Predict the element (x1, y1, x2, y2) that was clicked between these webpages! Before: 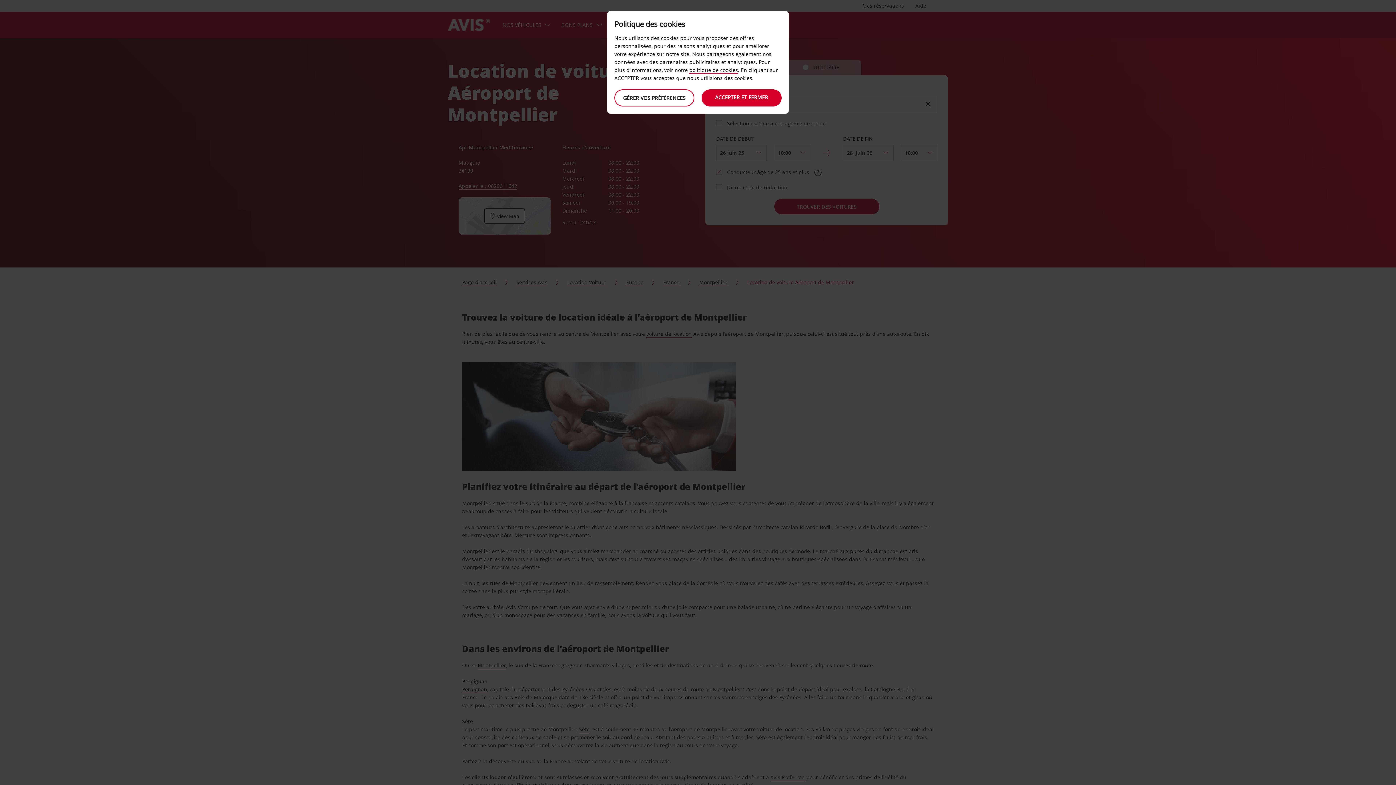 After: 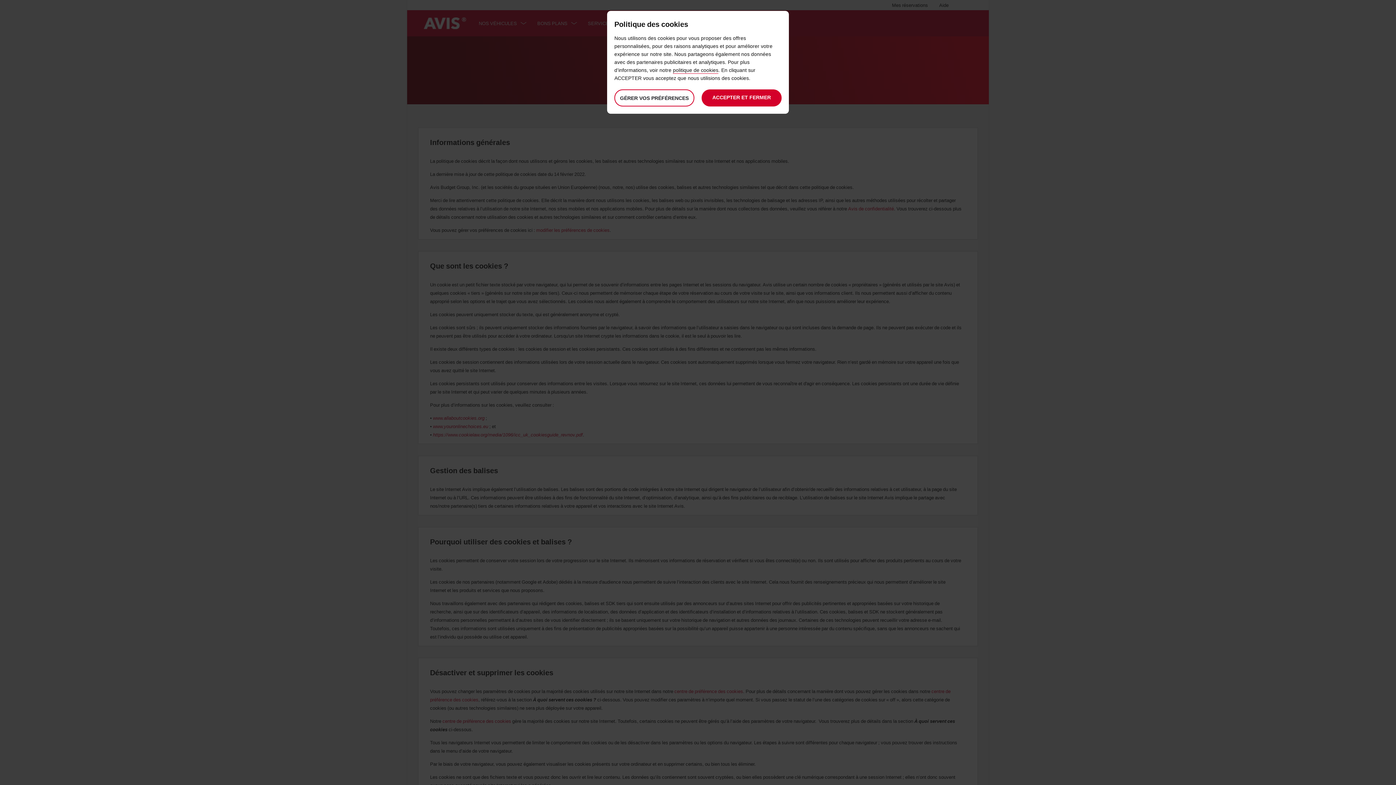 Action: label: politique de cookies bbox: (689, 66, 738, 73)